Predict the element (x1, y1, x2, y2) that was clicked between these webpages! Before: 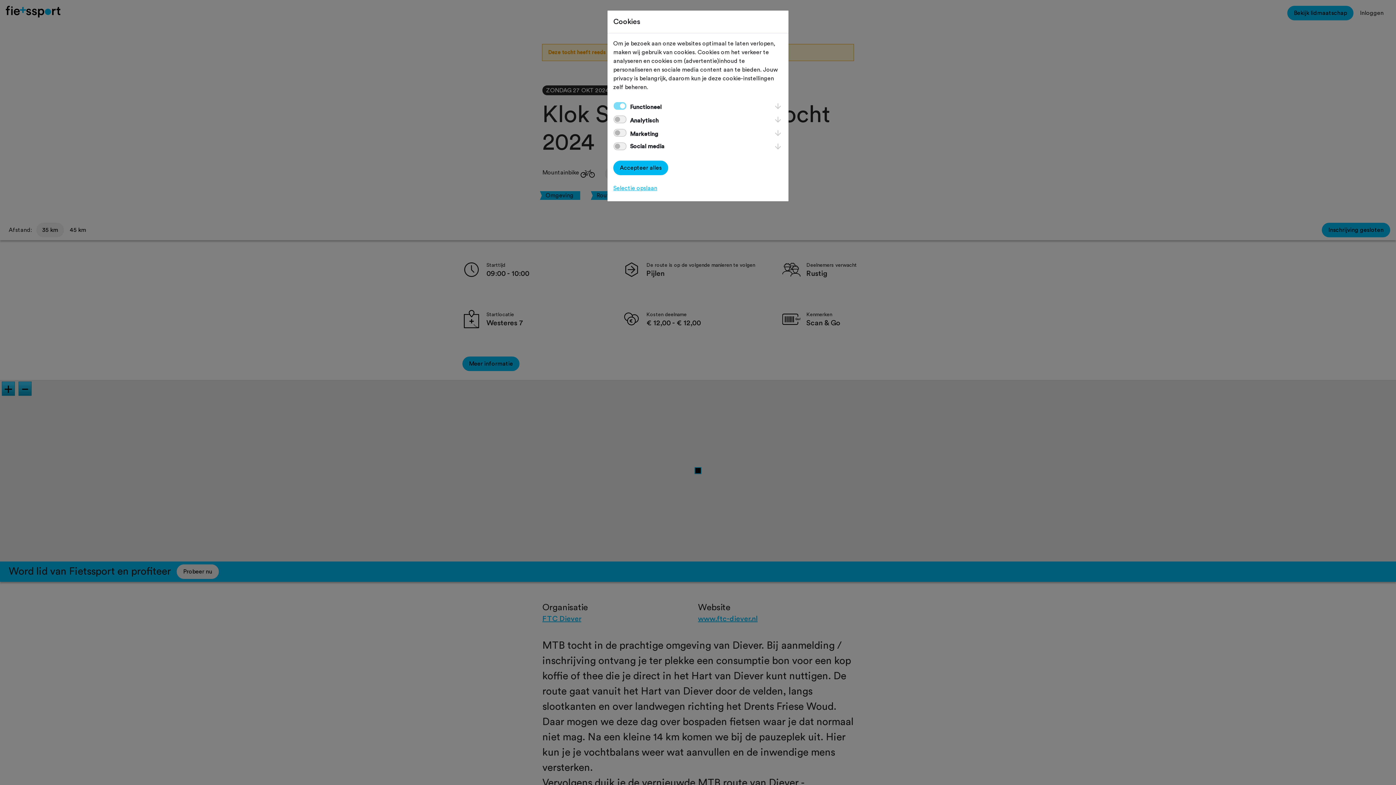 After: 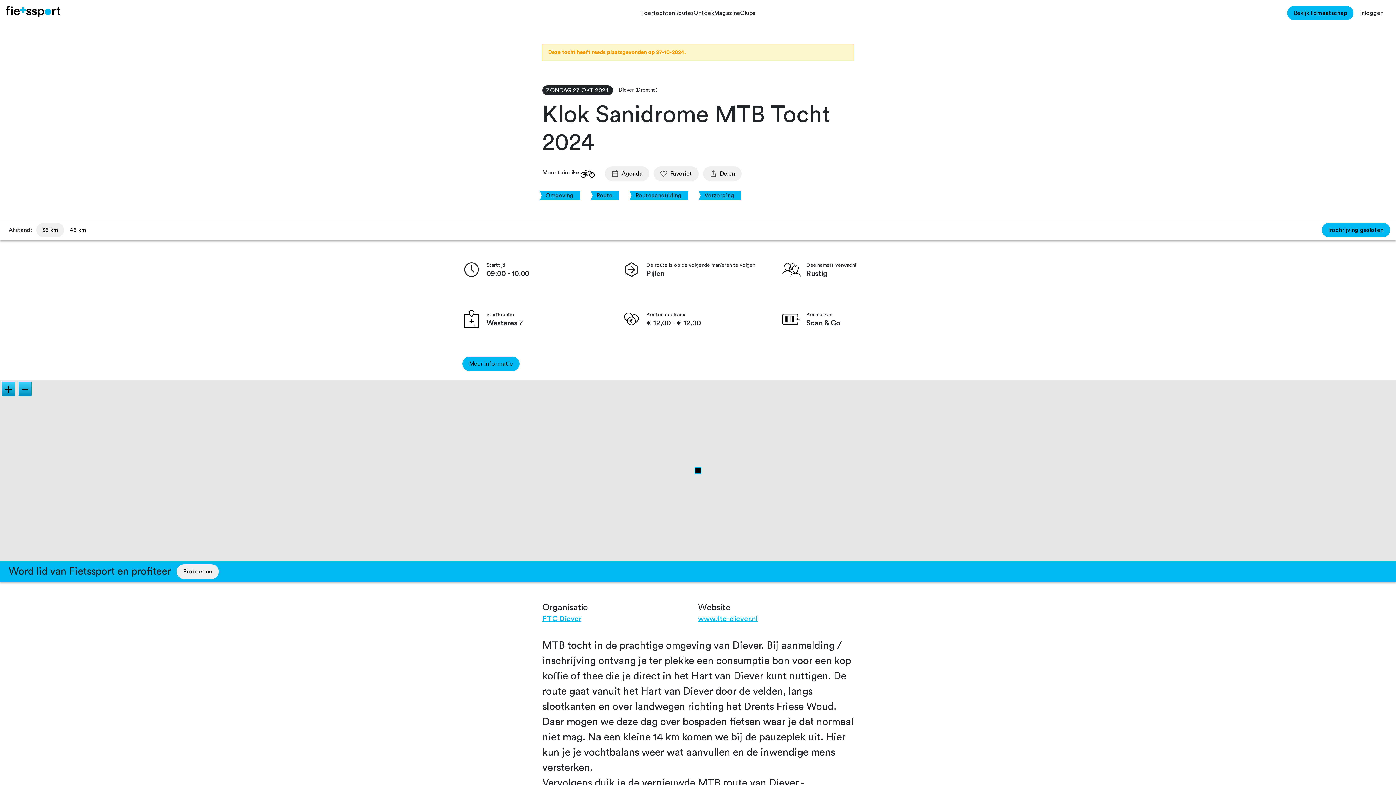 Action: bbox: (613, 185, 657, 191) label: Selectie opslaan